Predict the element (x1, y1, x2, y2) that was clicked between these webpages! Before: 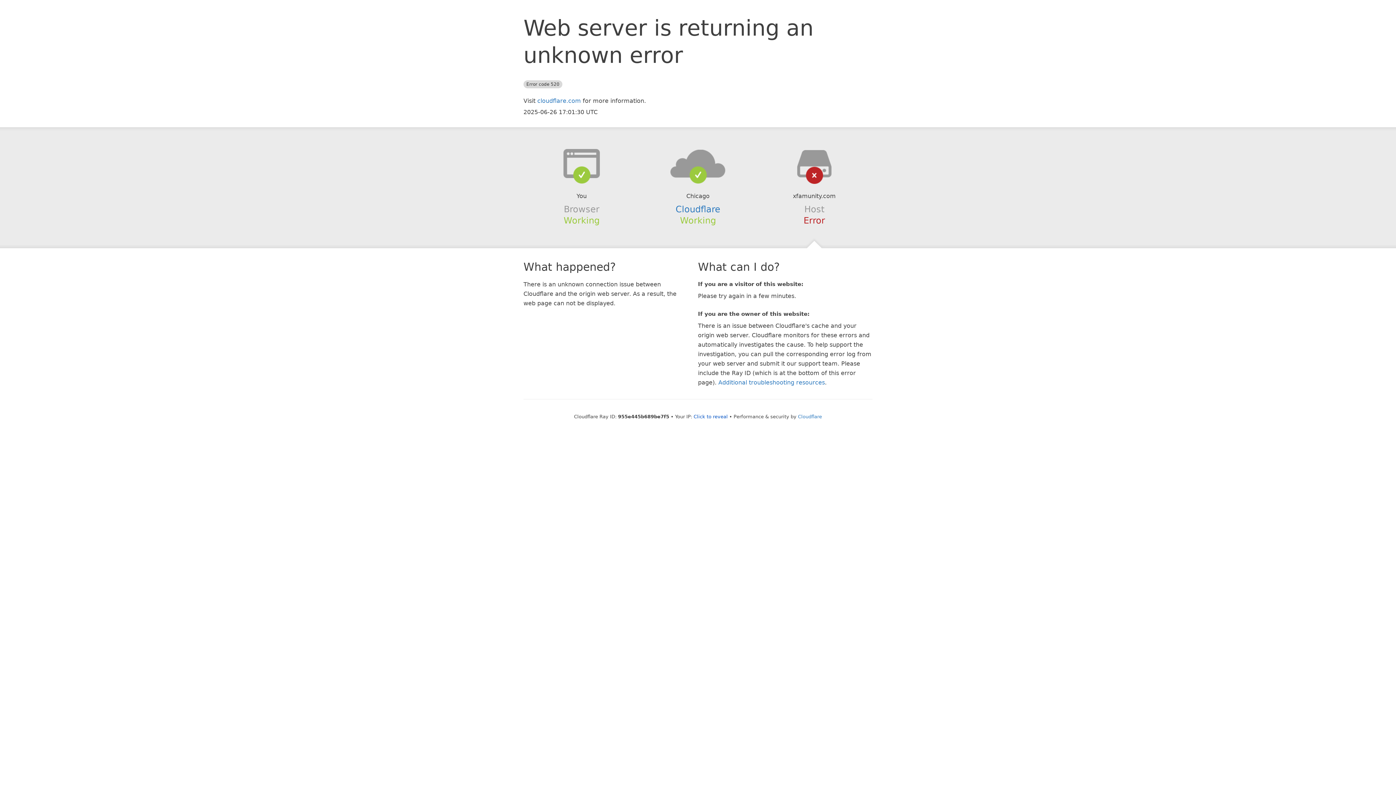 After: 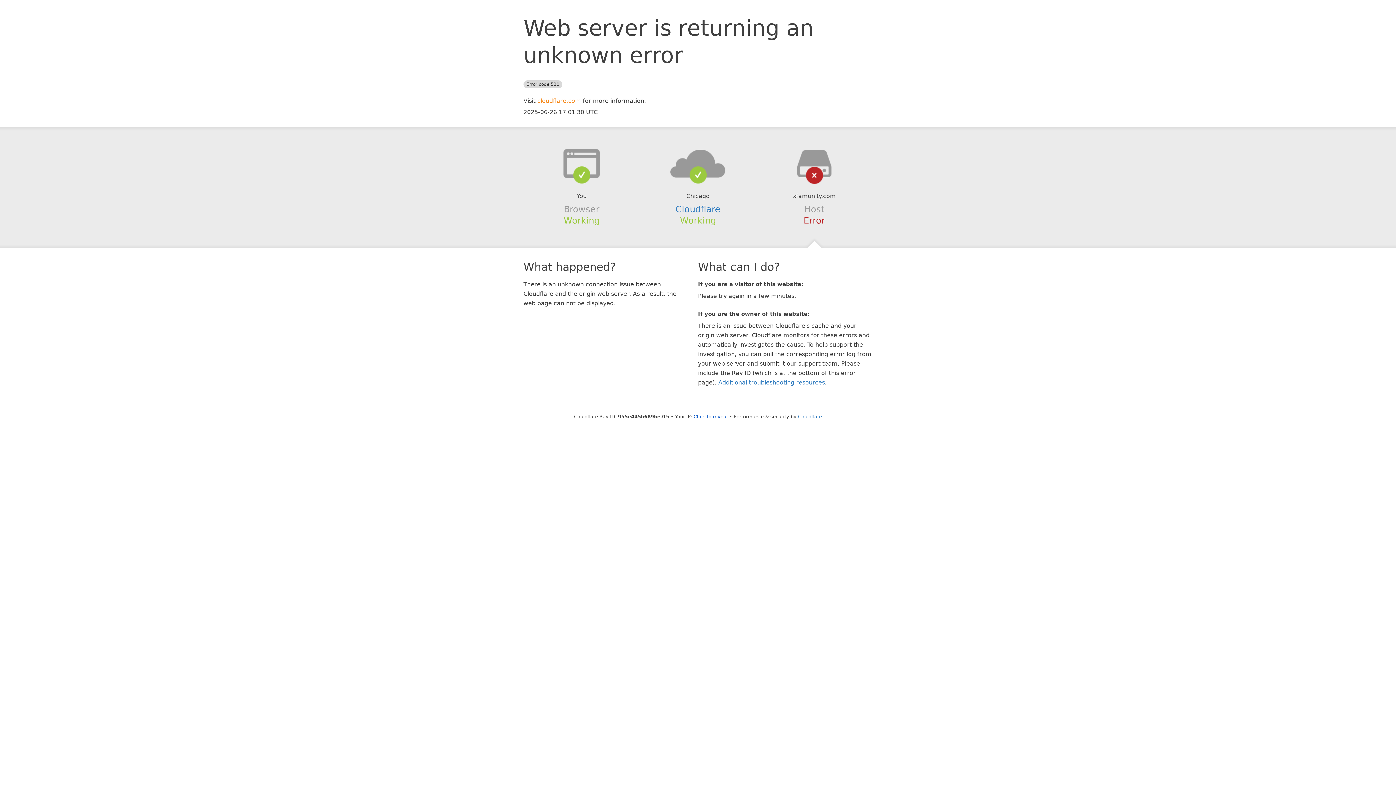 Action: bbox: (537, 97, 581, 104) label: cloudflare.com